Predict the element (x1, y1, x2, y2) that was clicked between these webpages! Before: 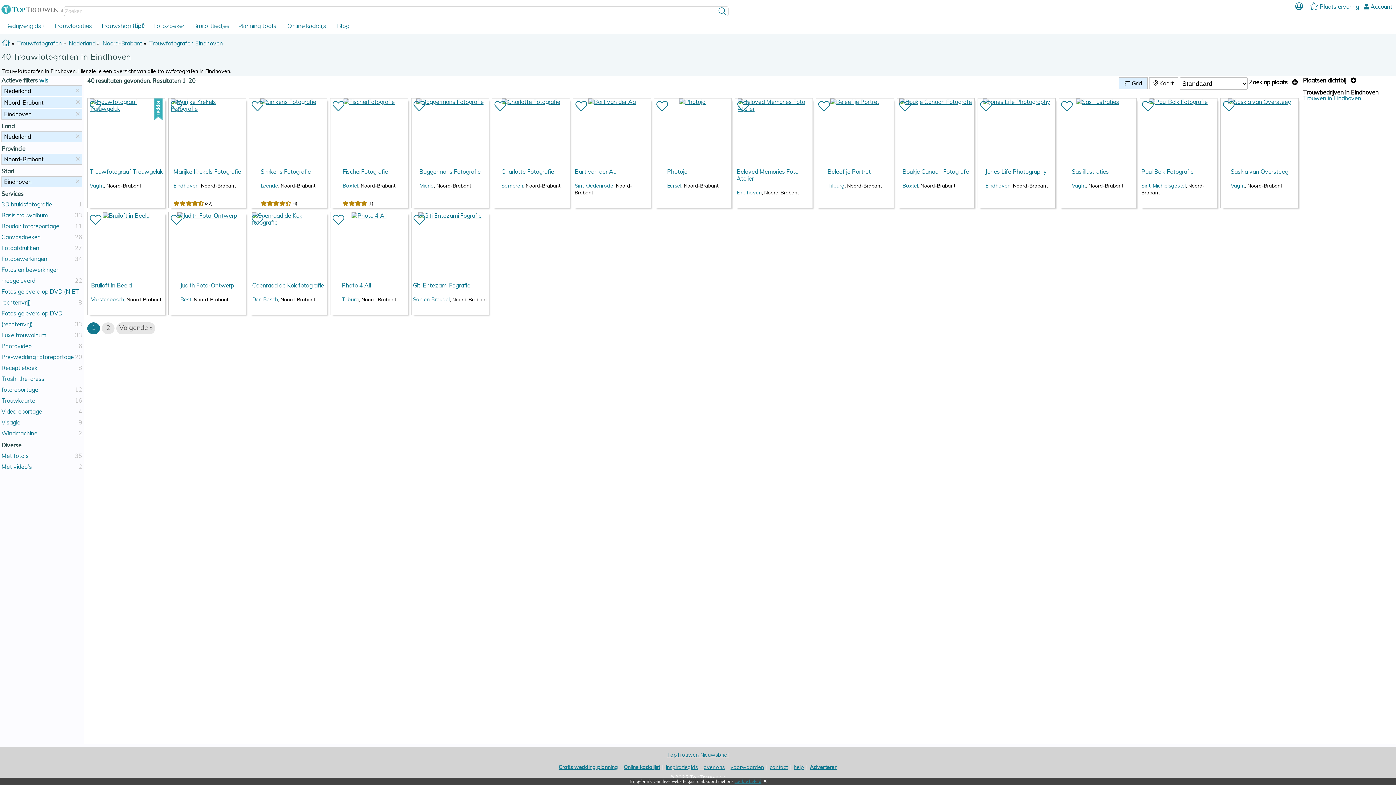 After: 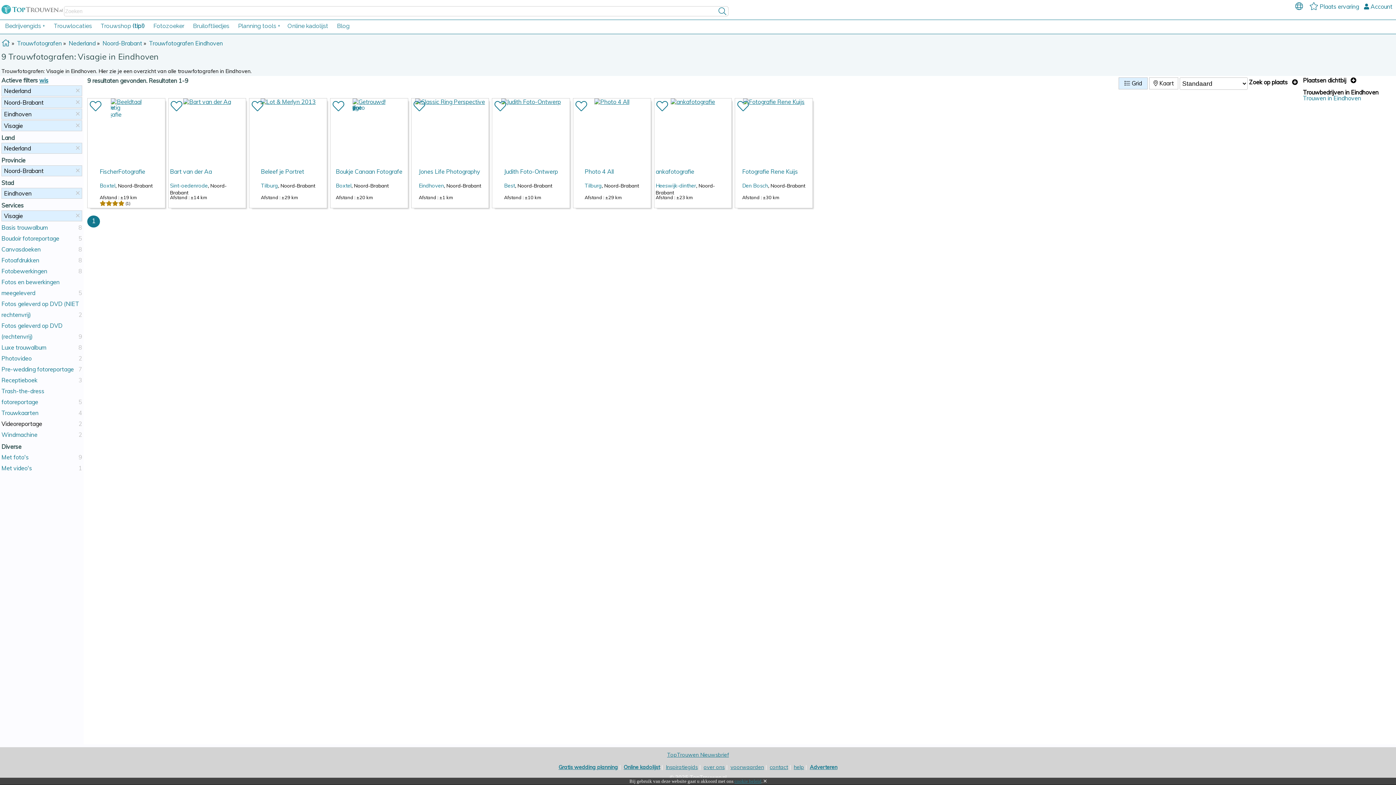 Action: bbox: (1, 419, 20, 426) label: Visagie